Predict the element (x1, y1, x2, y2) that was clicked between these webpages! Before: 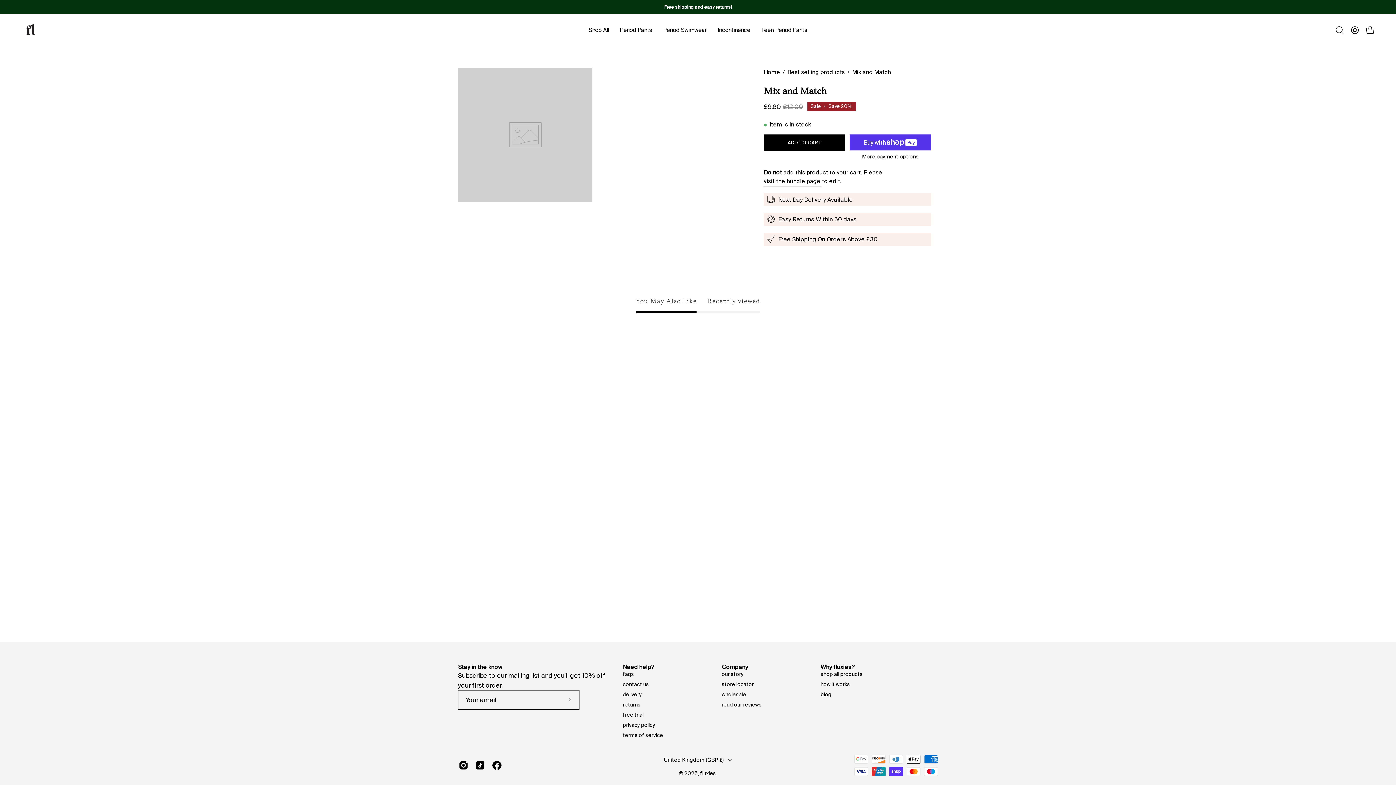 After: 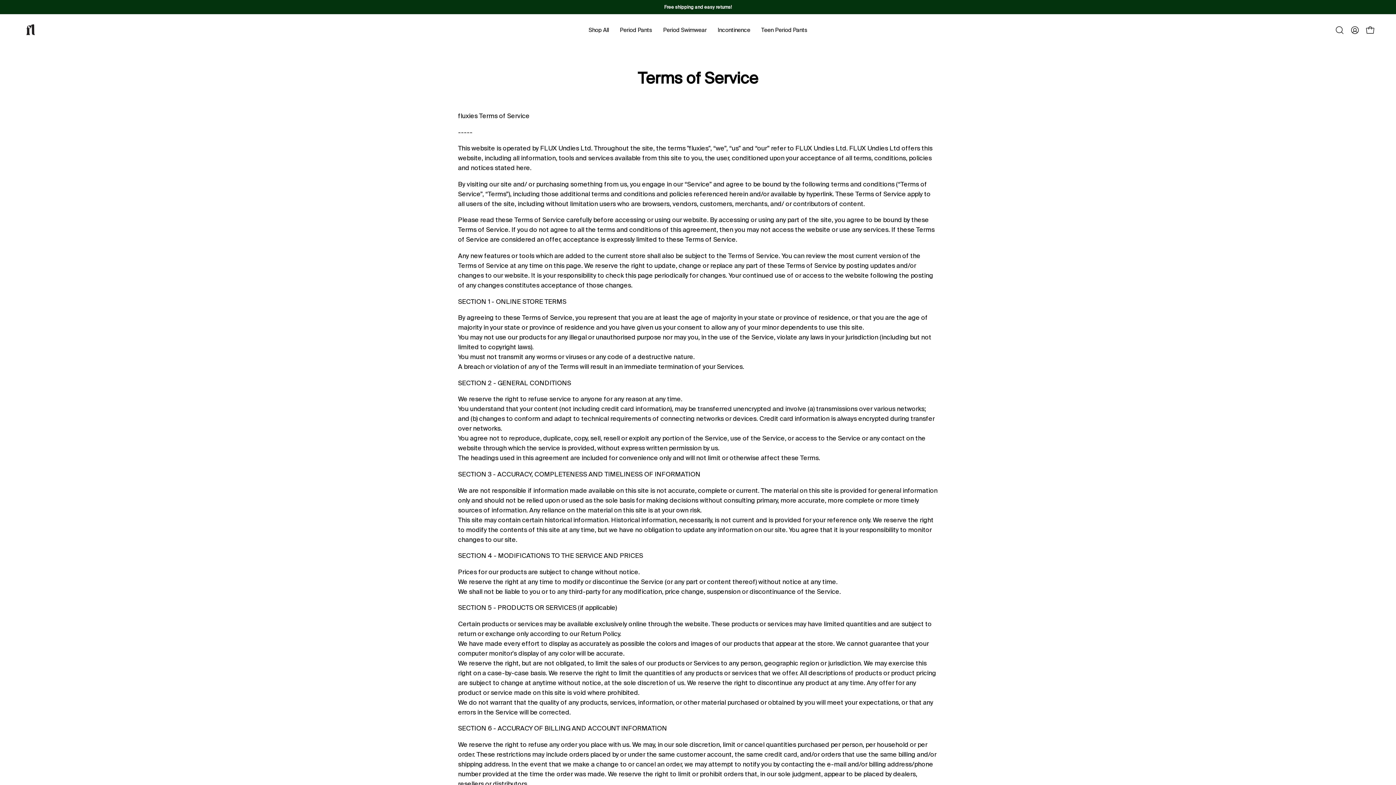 Action: label: terms of service bbox: (623, 732, 663, 738)